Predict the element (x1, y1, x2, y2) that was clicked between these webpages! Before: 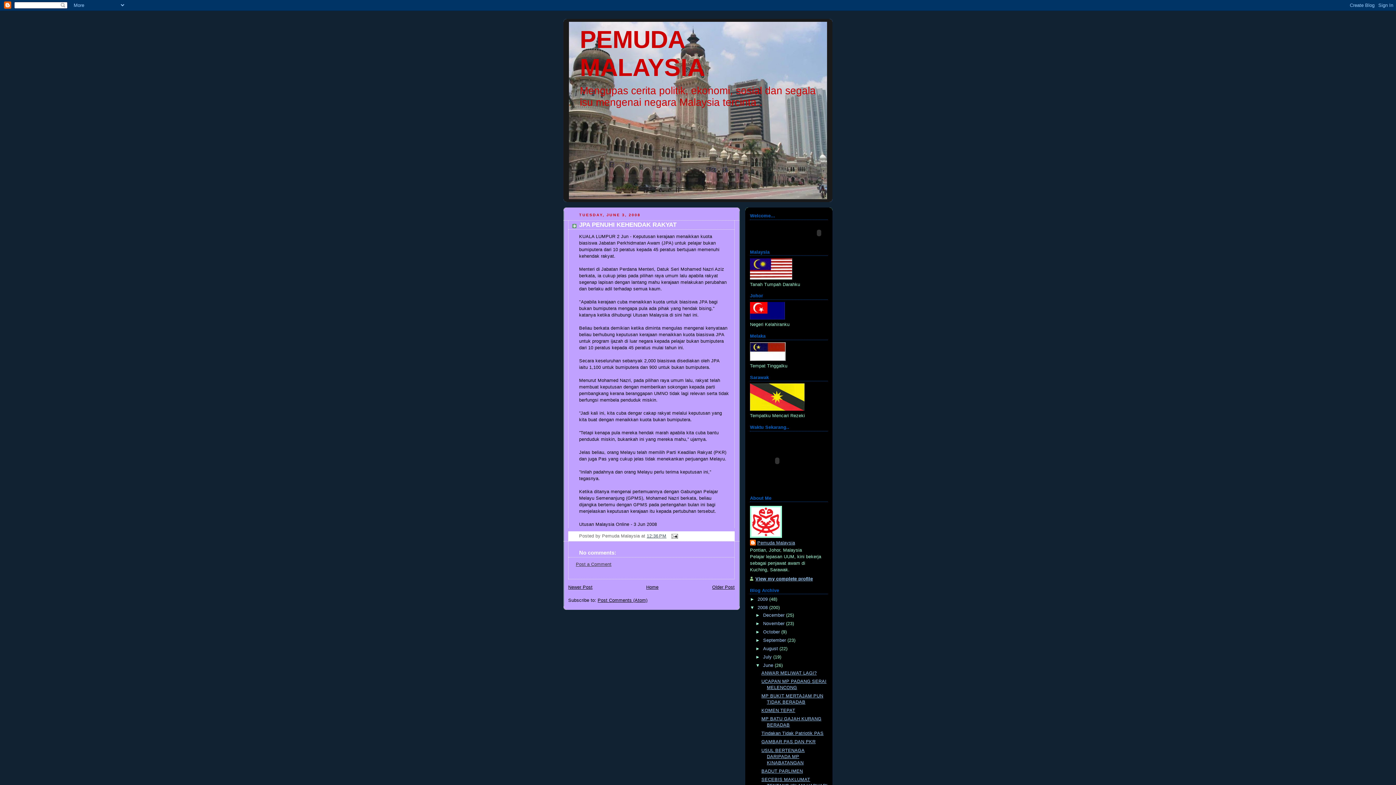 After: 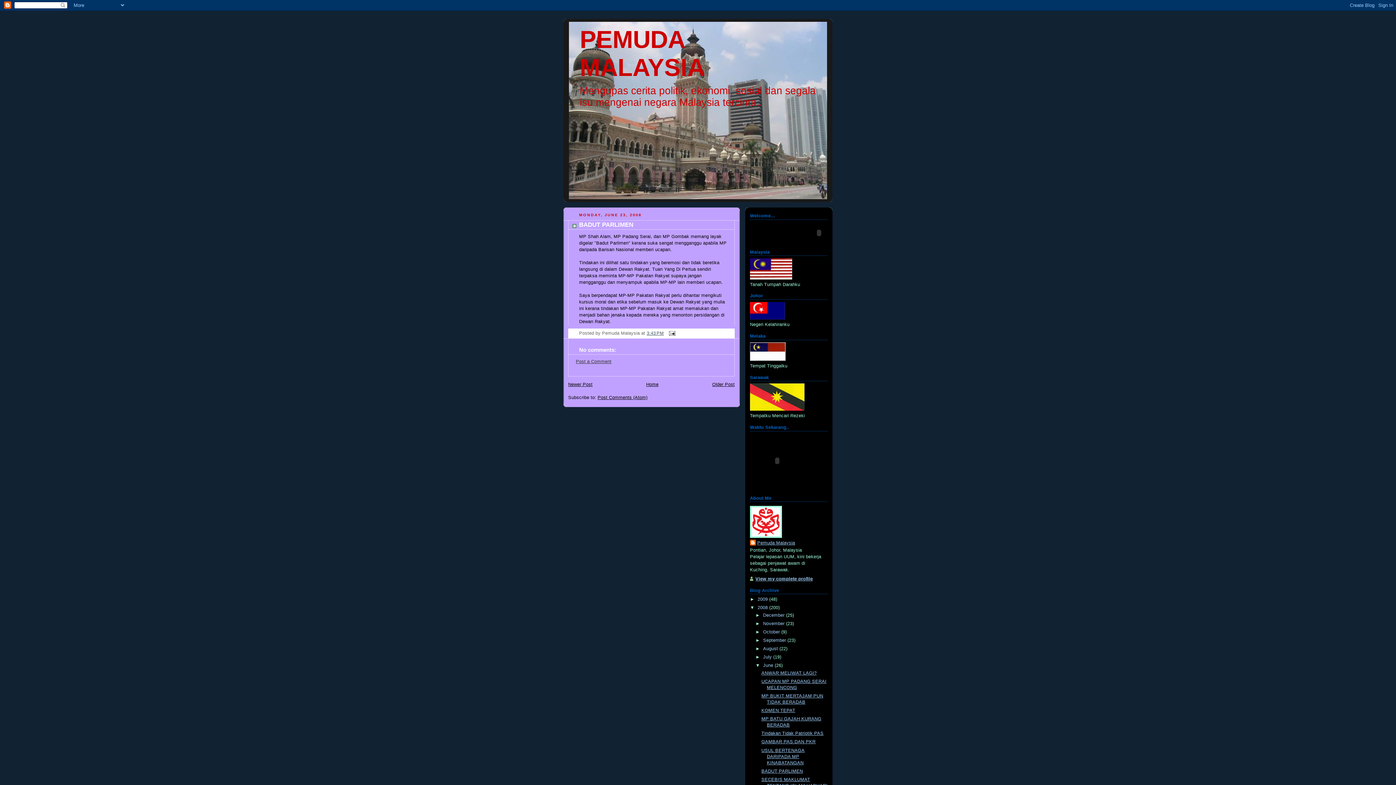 Action: bbox: (761, 768, 803, 774) label: BADUT PARLIMEN